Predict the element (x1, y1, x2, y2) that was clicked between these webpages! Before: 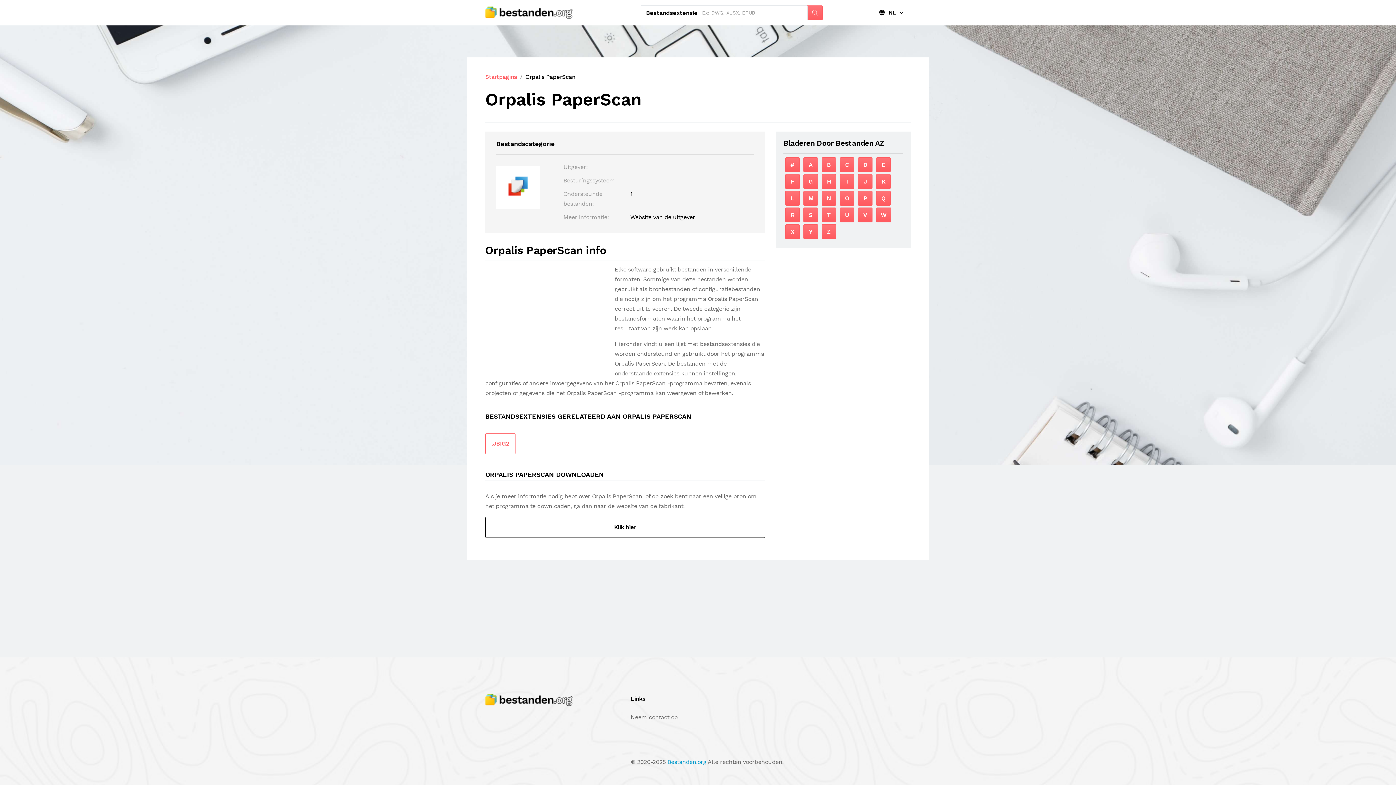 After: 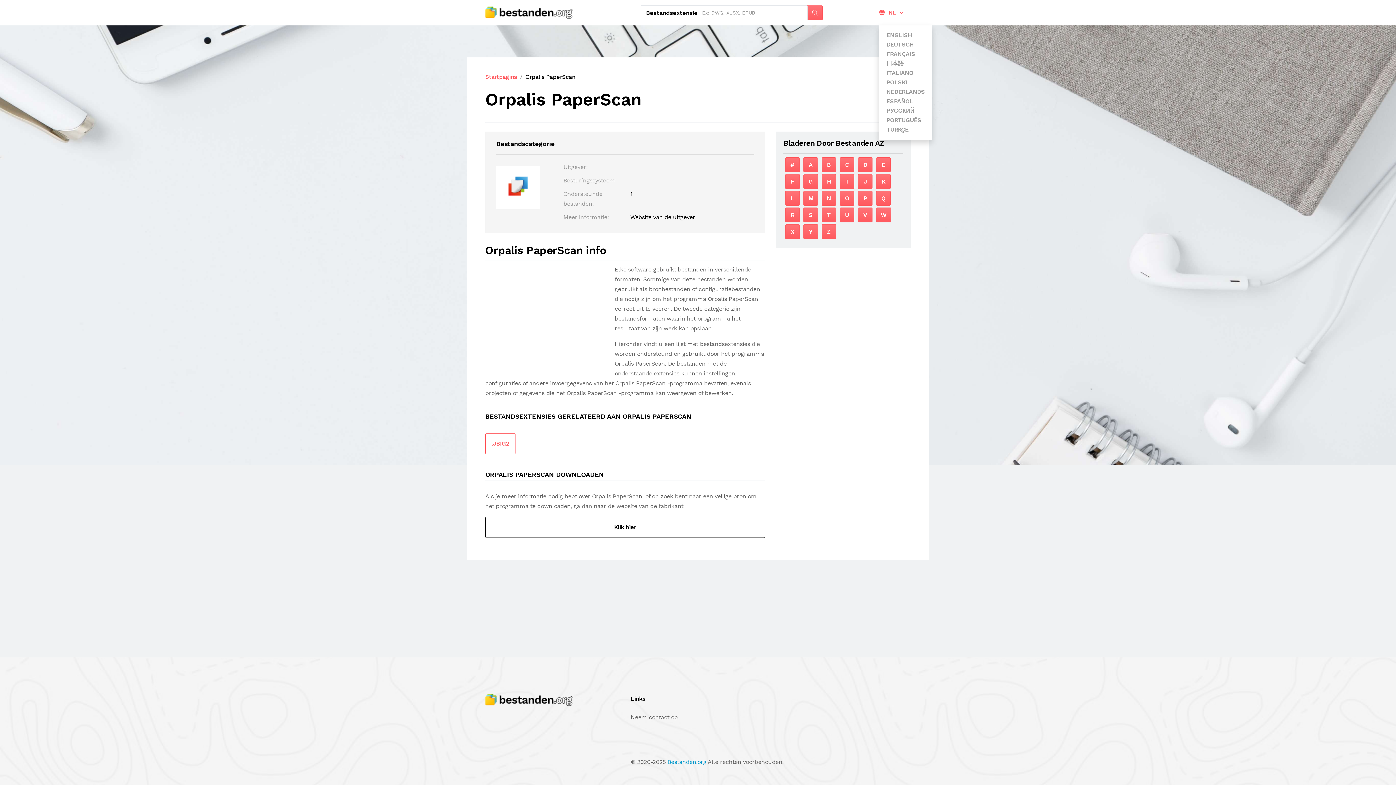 Action: bbox: (879, 0, 903, 25) label:   NL